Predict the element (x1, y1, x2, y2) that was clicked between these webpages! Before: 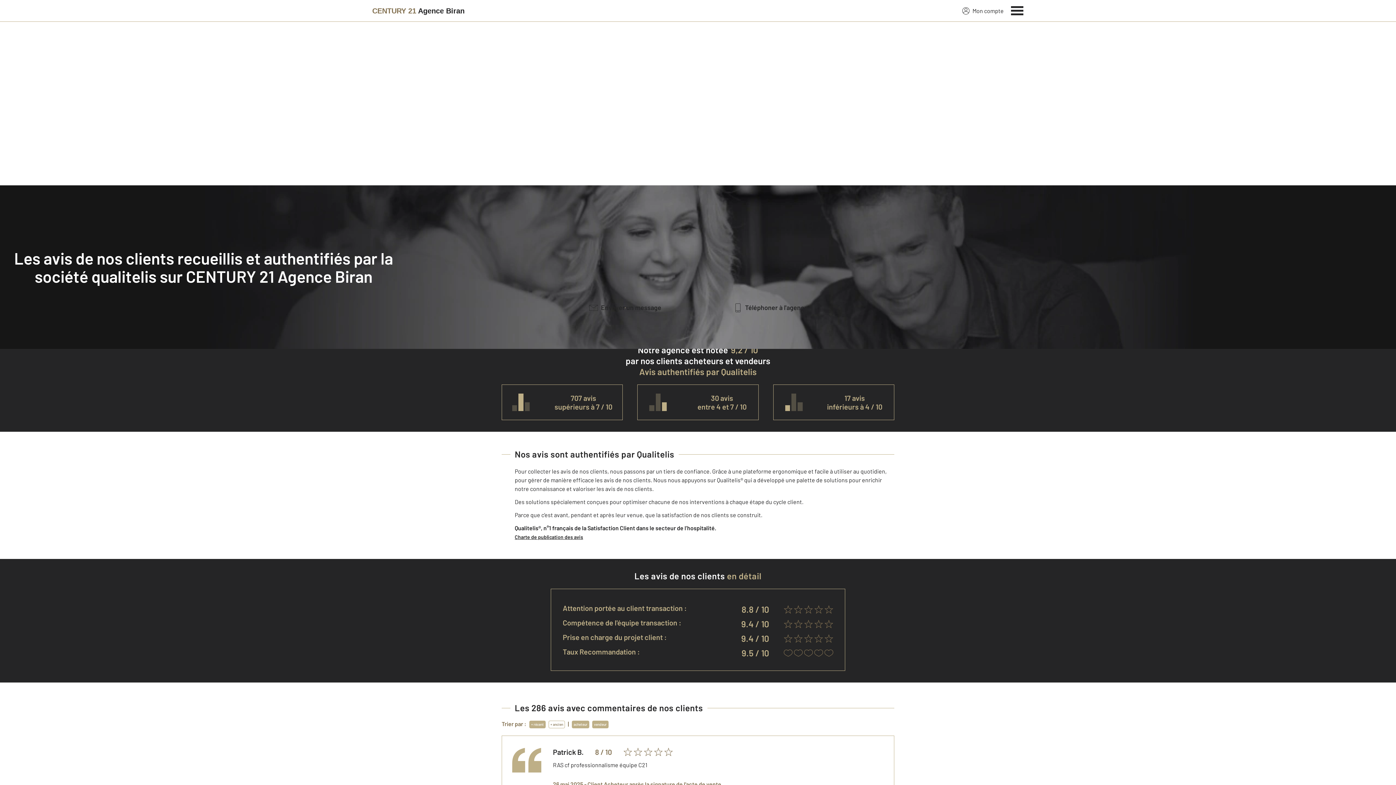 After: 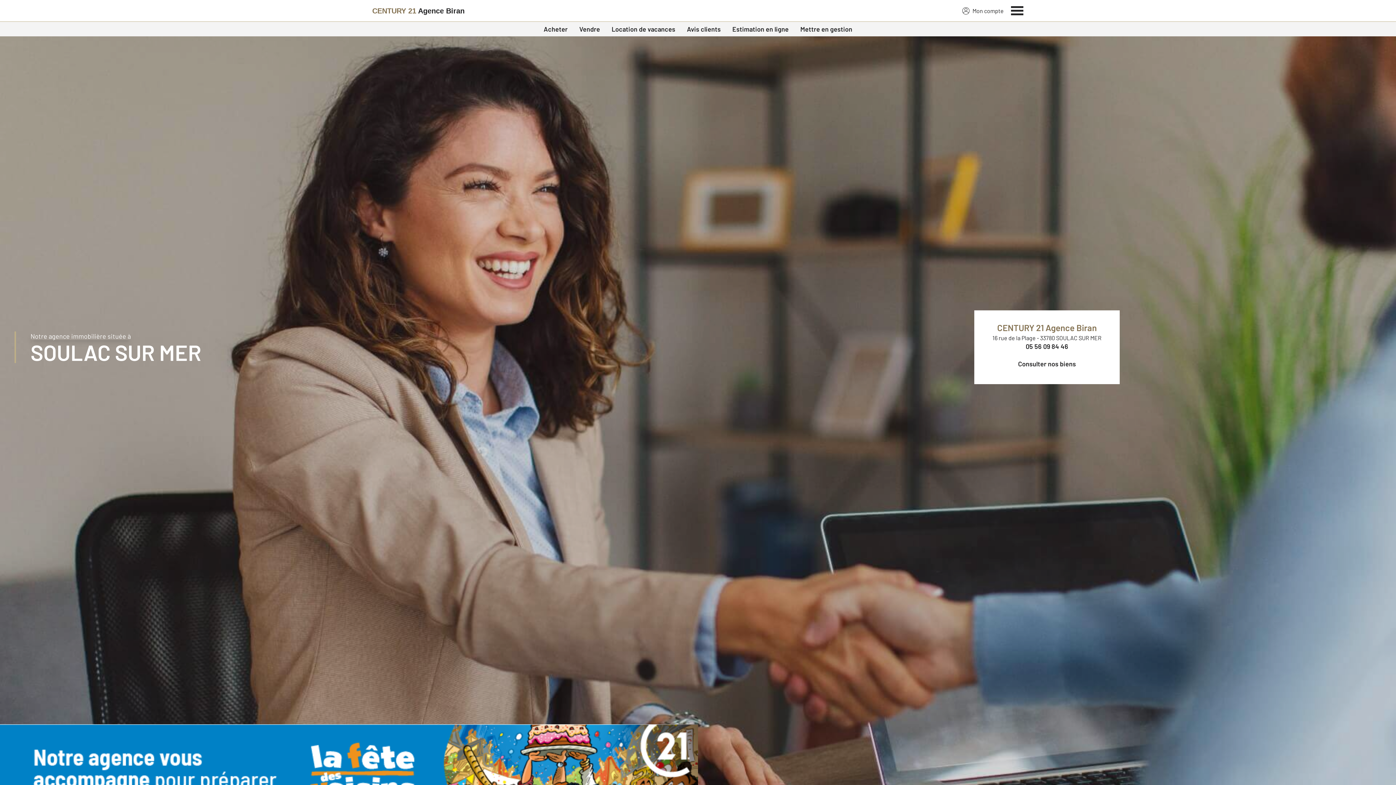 Action: bbox: (372, 2, 464, 19) label: Century 21